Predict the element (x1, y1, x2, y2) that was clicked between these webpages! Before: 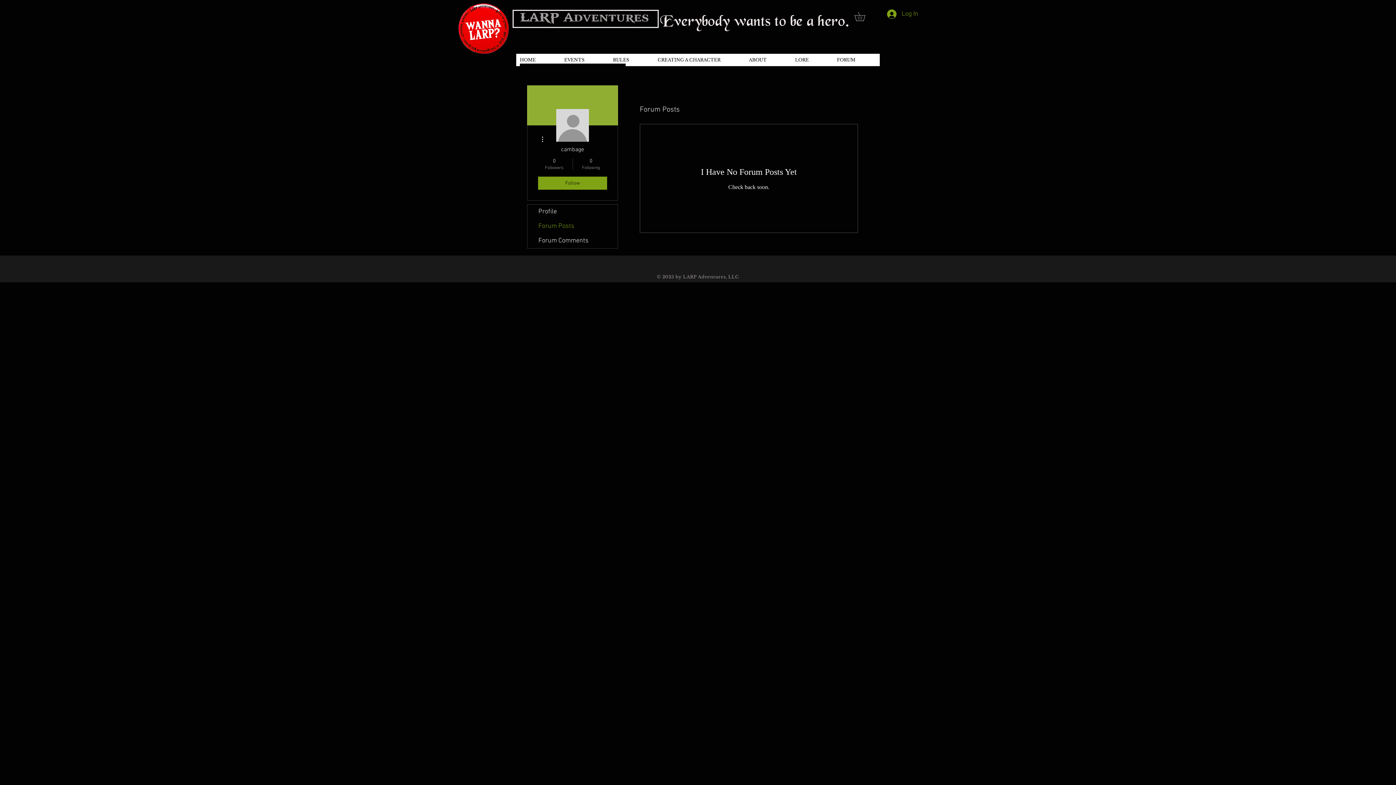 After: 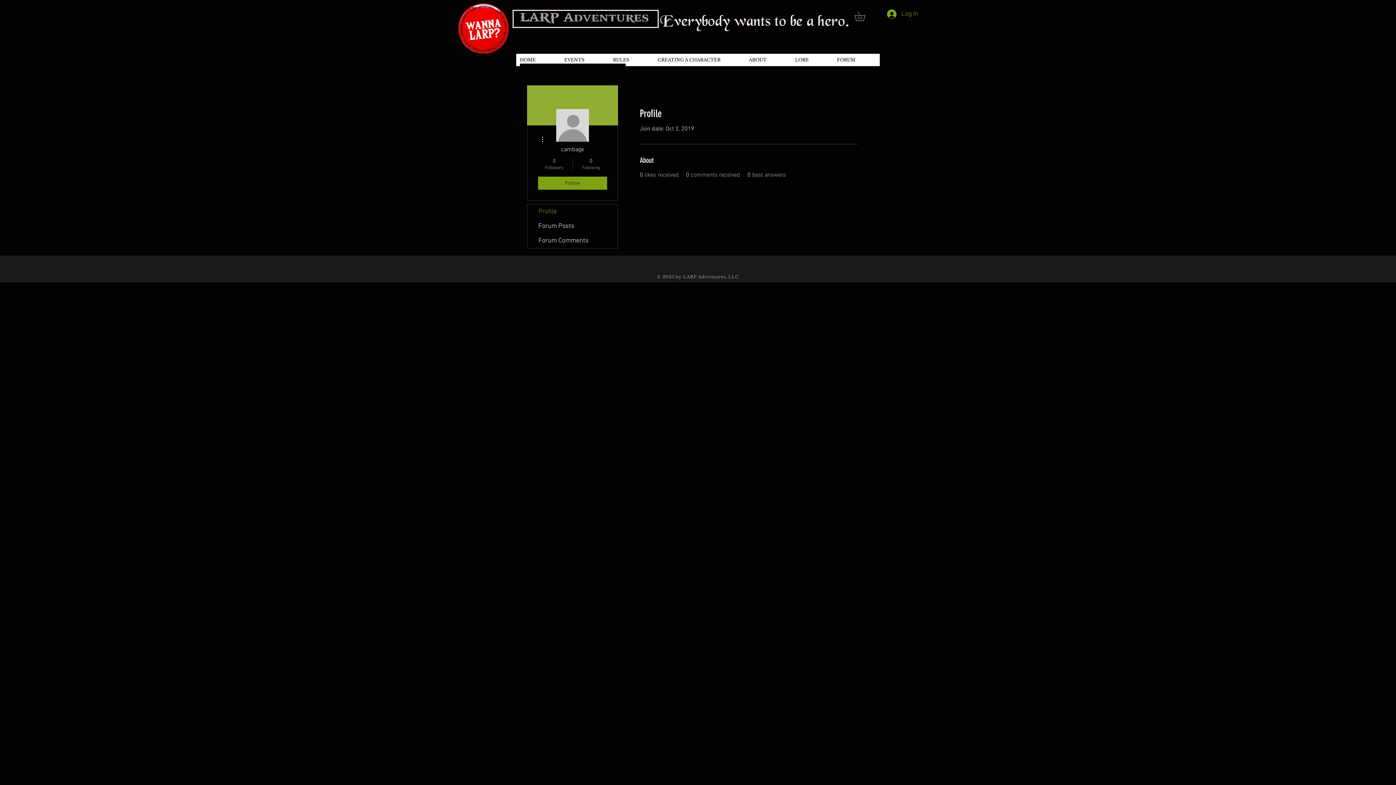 Action: bbox: (527, 204, 617, 219) label: Profile